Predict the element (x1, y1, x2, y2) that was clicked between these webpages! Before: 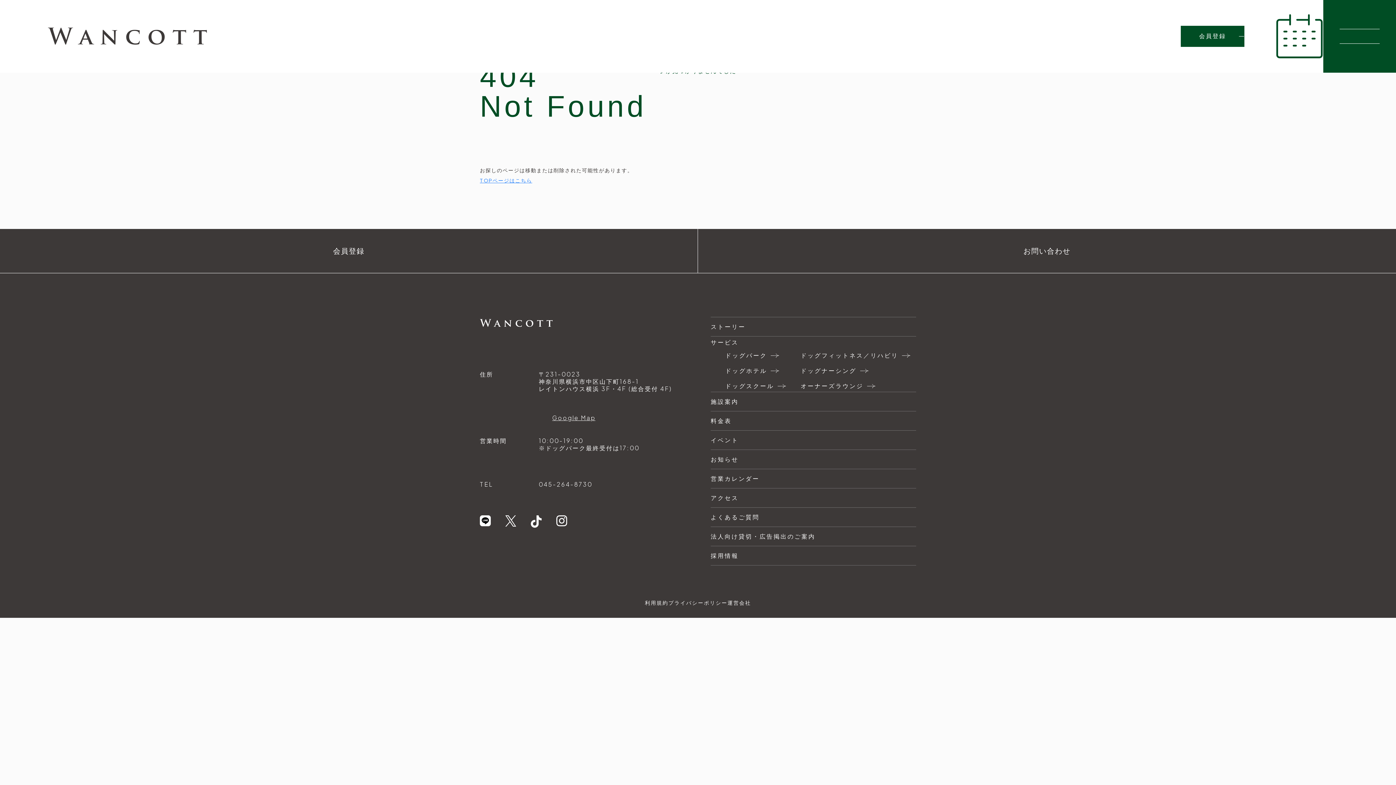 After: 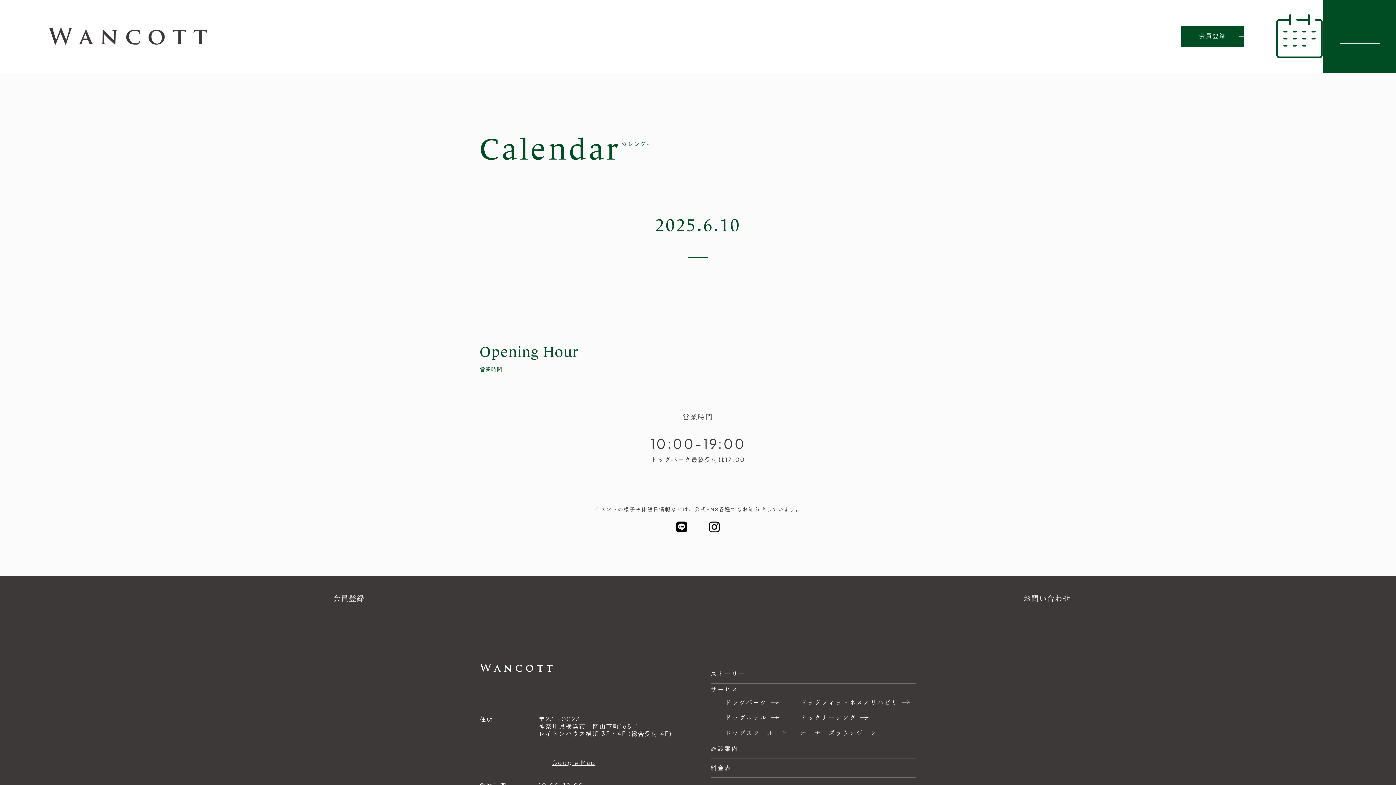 Action: bbox: (710, 469, 916, 488) label: 営業カレンダー